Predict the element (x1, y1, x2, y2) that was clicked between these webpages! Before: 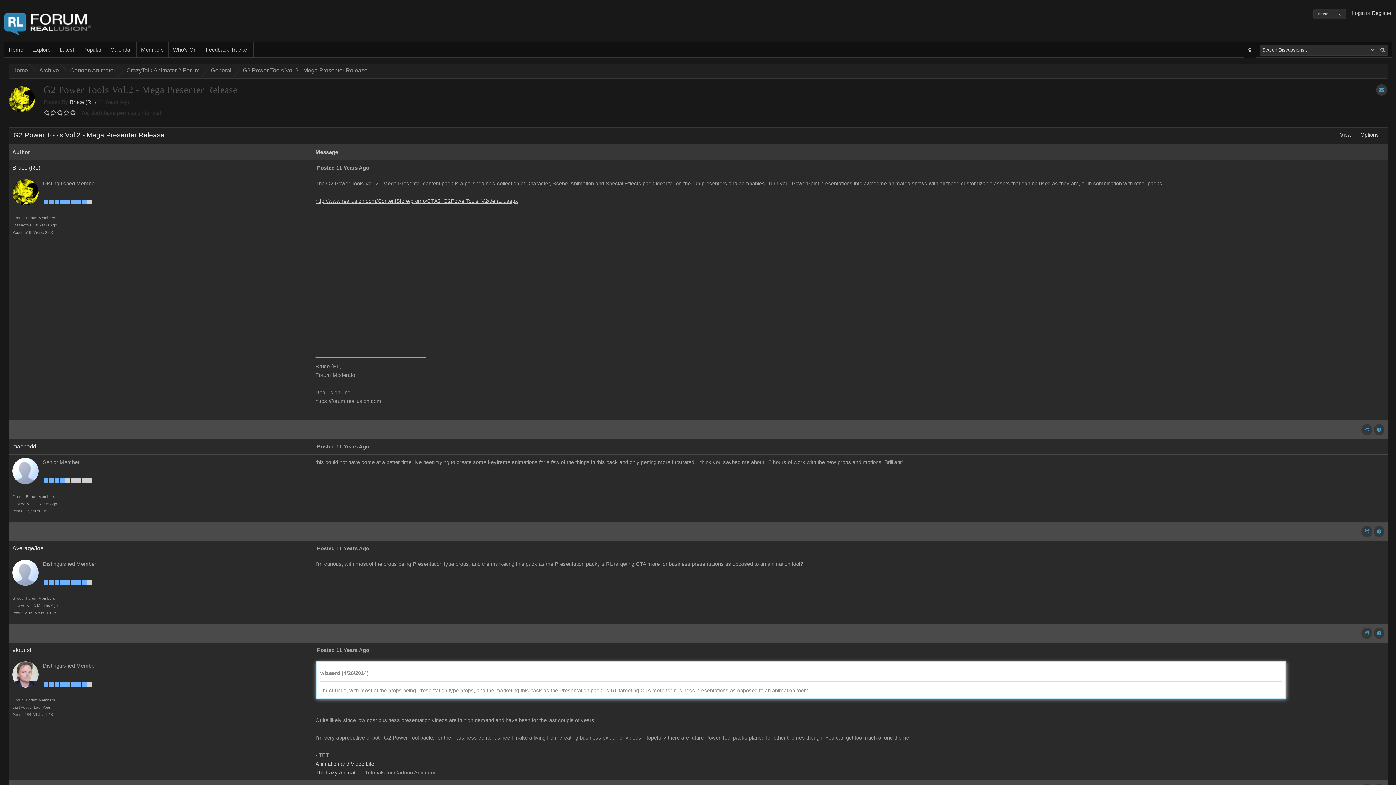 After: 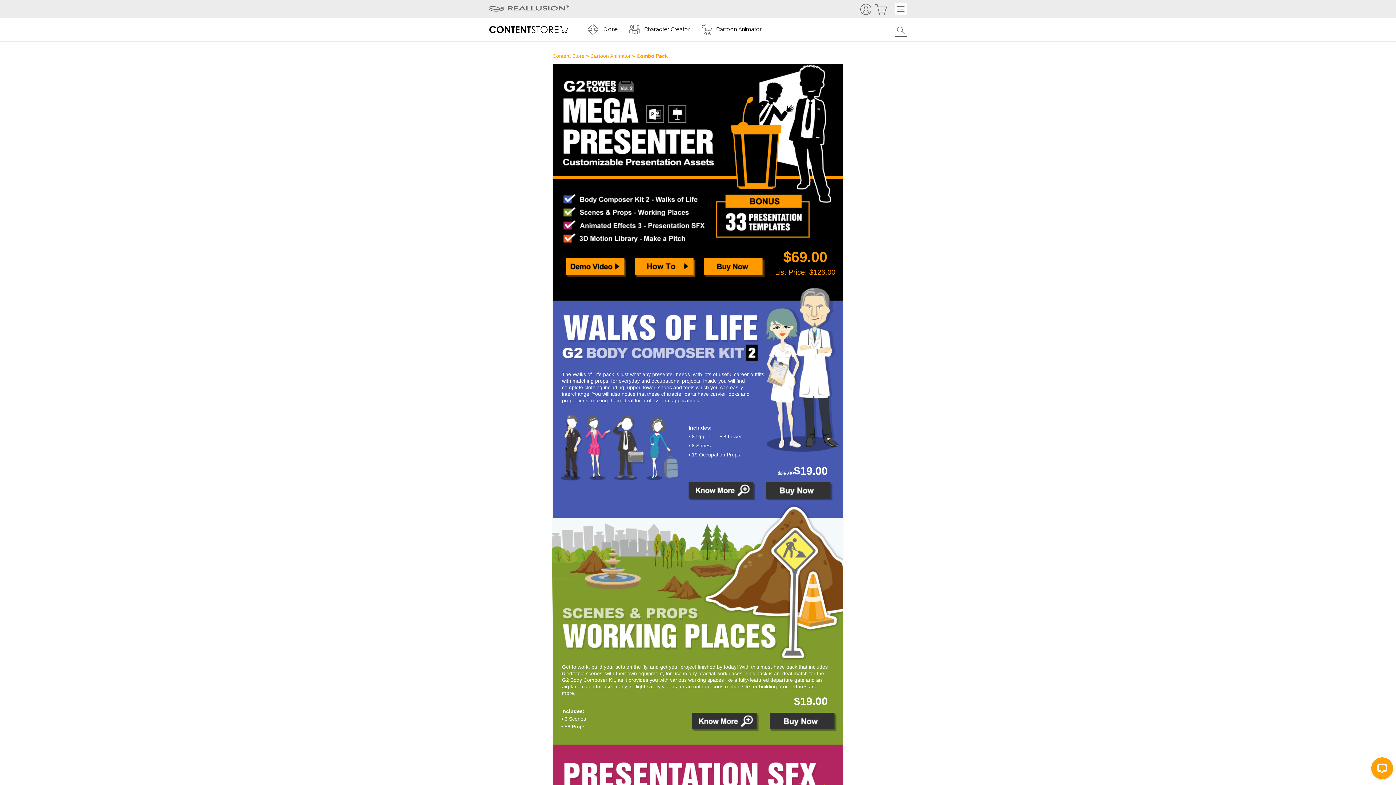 Action: bbox: (315, 198, 518, 204) label: http://www.reallusion.com/ContentStore/promo/CTA2_G2PowerTools_V2/default.aspx